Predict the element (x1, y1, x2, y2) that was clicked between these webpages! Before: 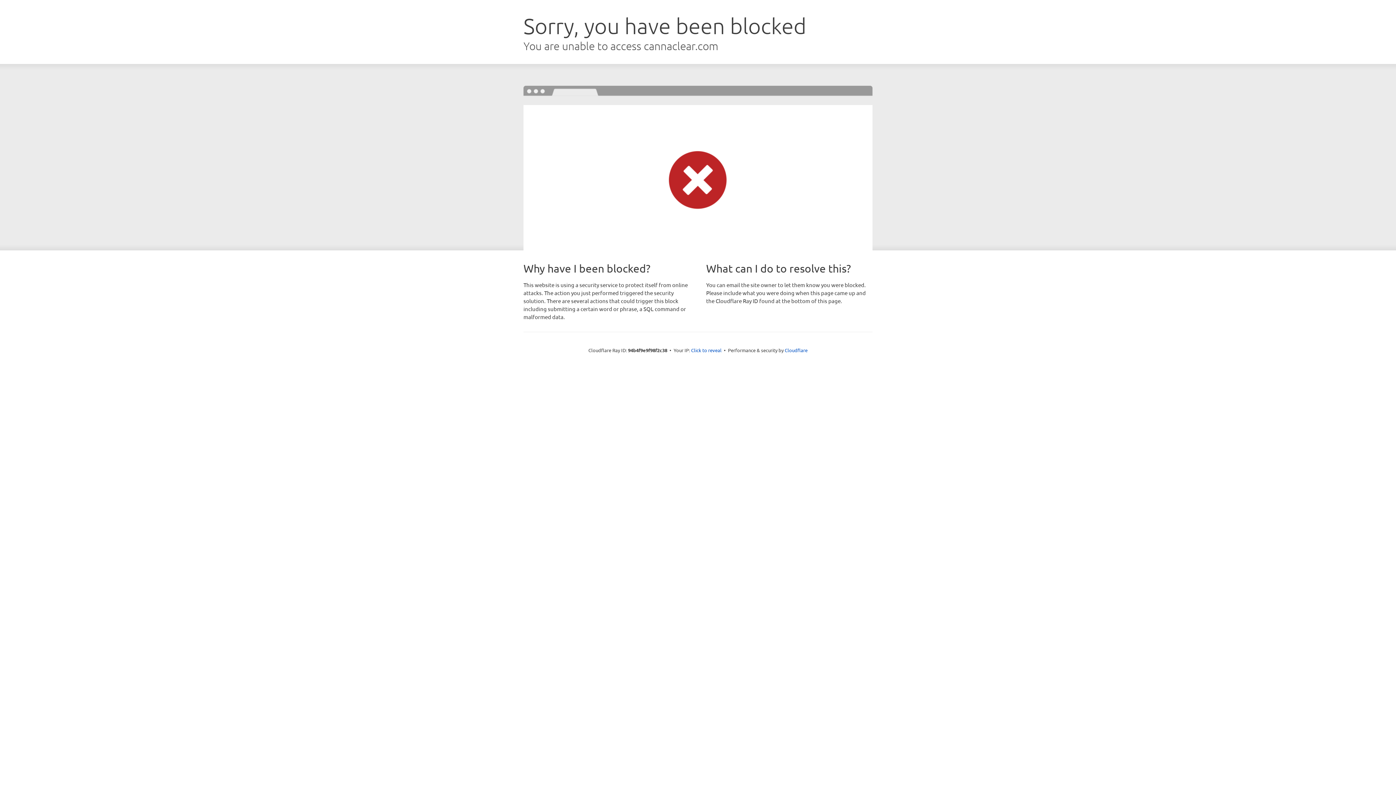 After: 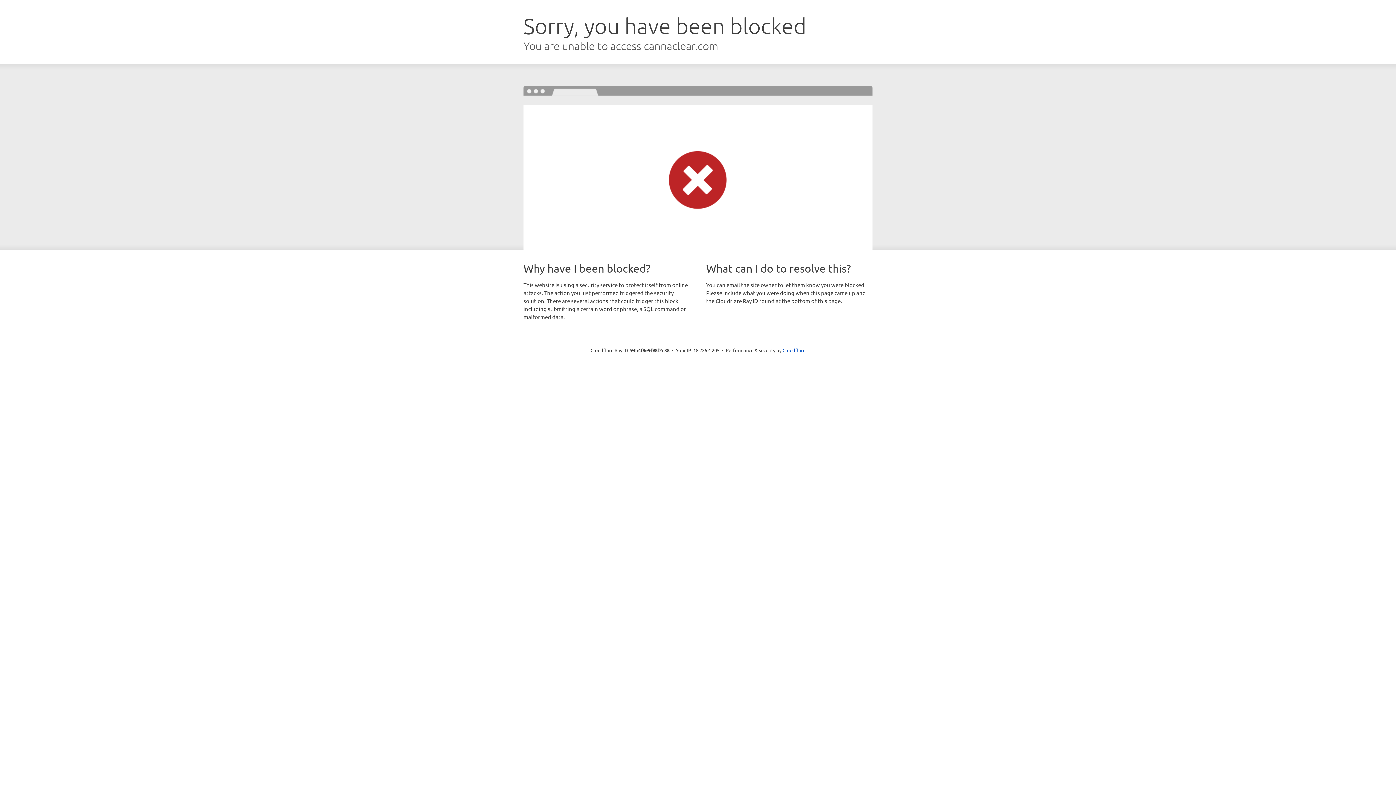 Action: bbox: (691, 346, 721, 353) label: Click to reveal